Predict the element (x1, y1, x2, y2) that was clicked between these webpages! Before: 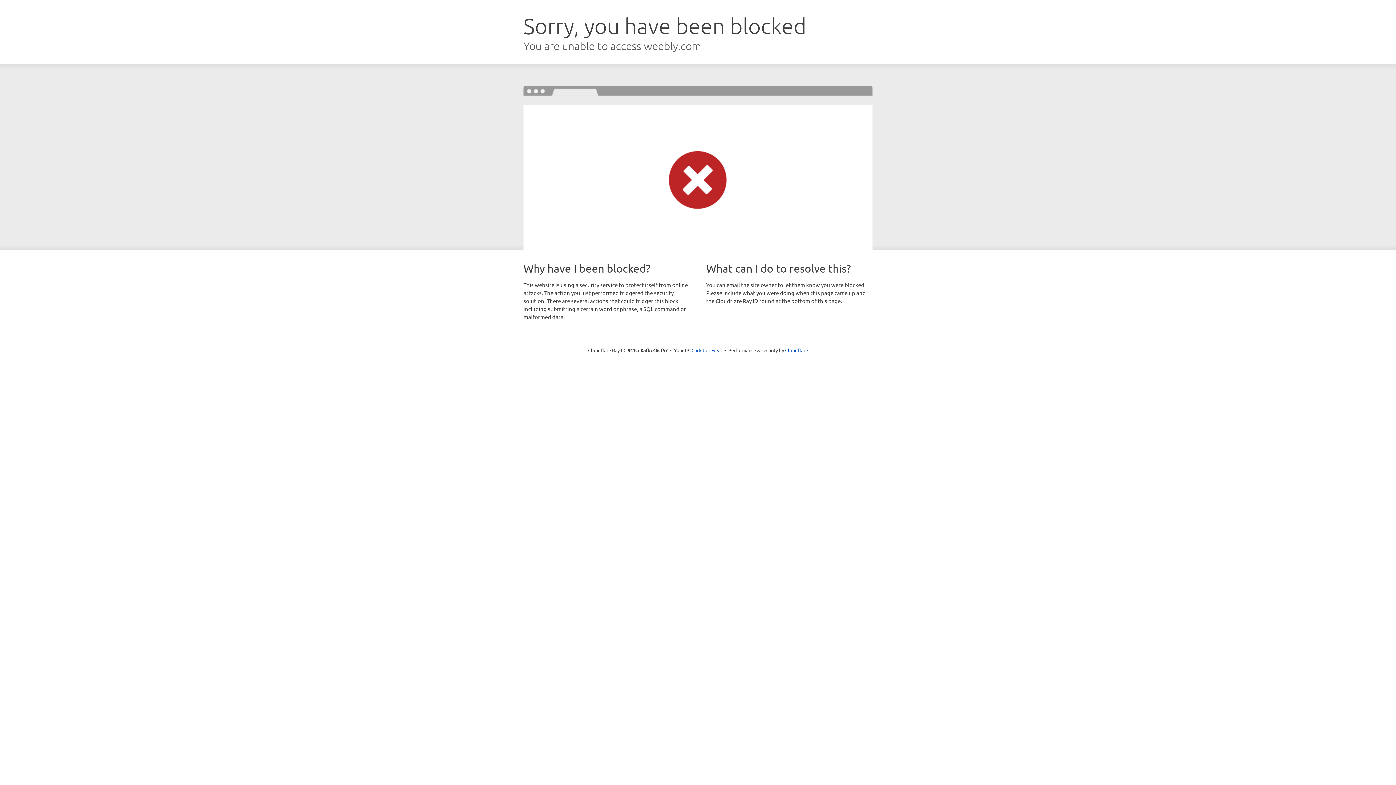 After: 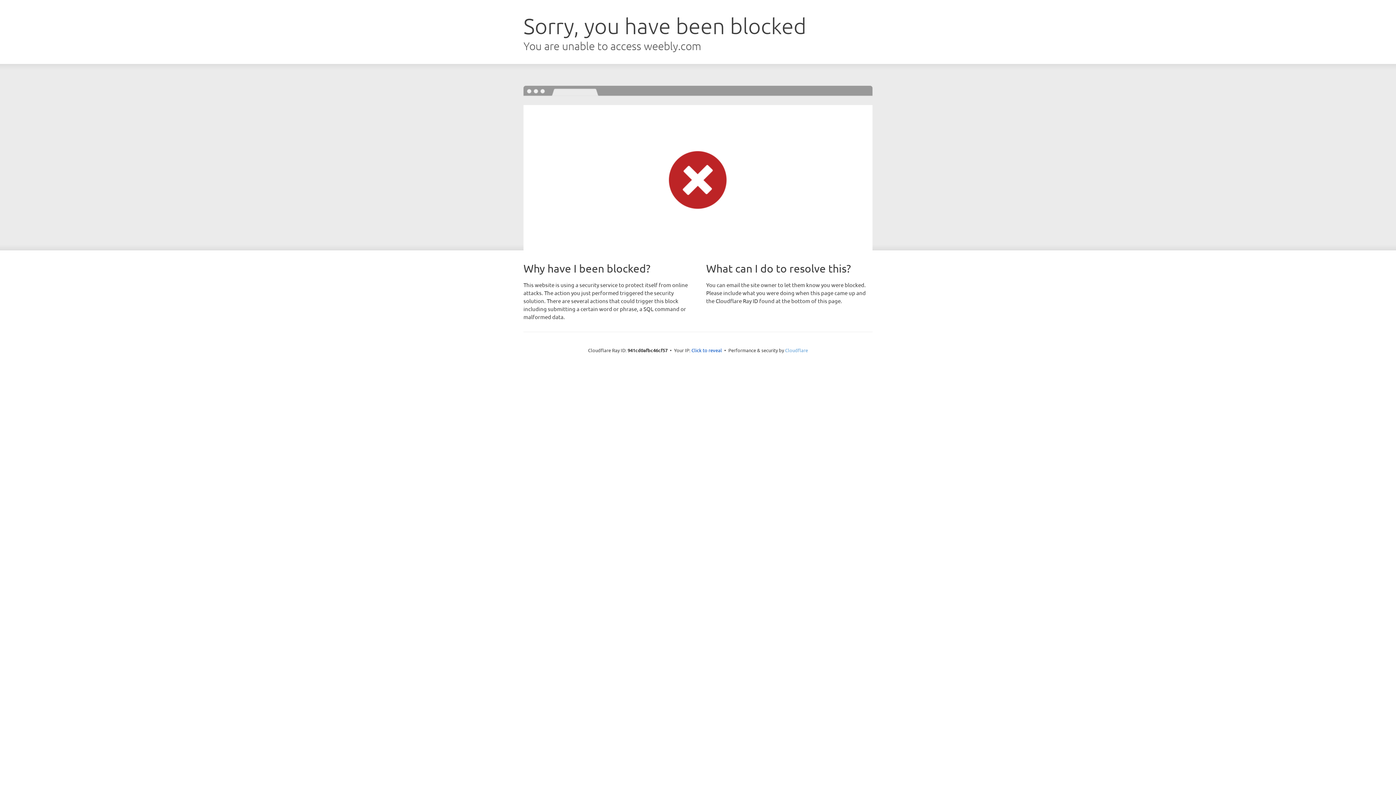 Action: bbox: (785, 347, 808, 353) label: Cloudflare